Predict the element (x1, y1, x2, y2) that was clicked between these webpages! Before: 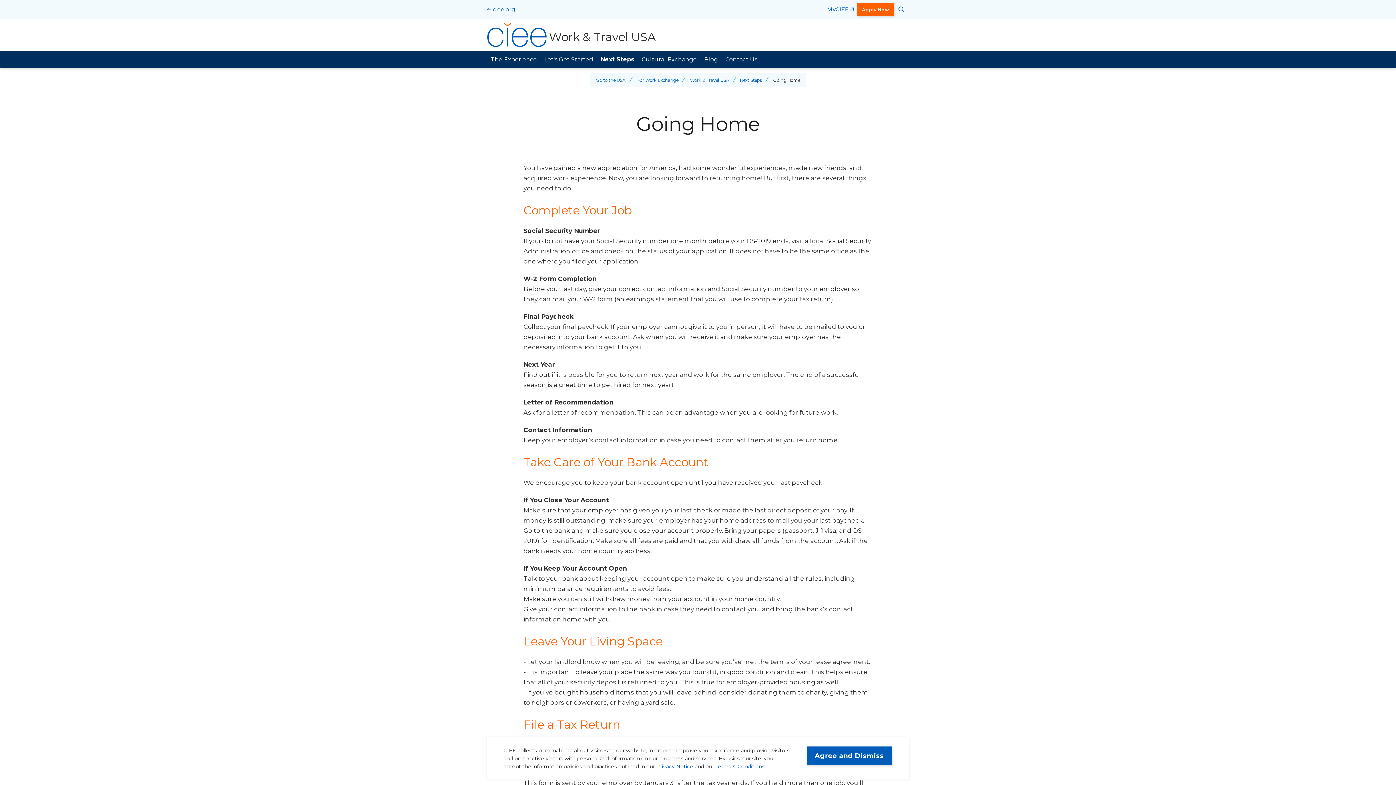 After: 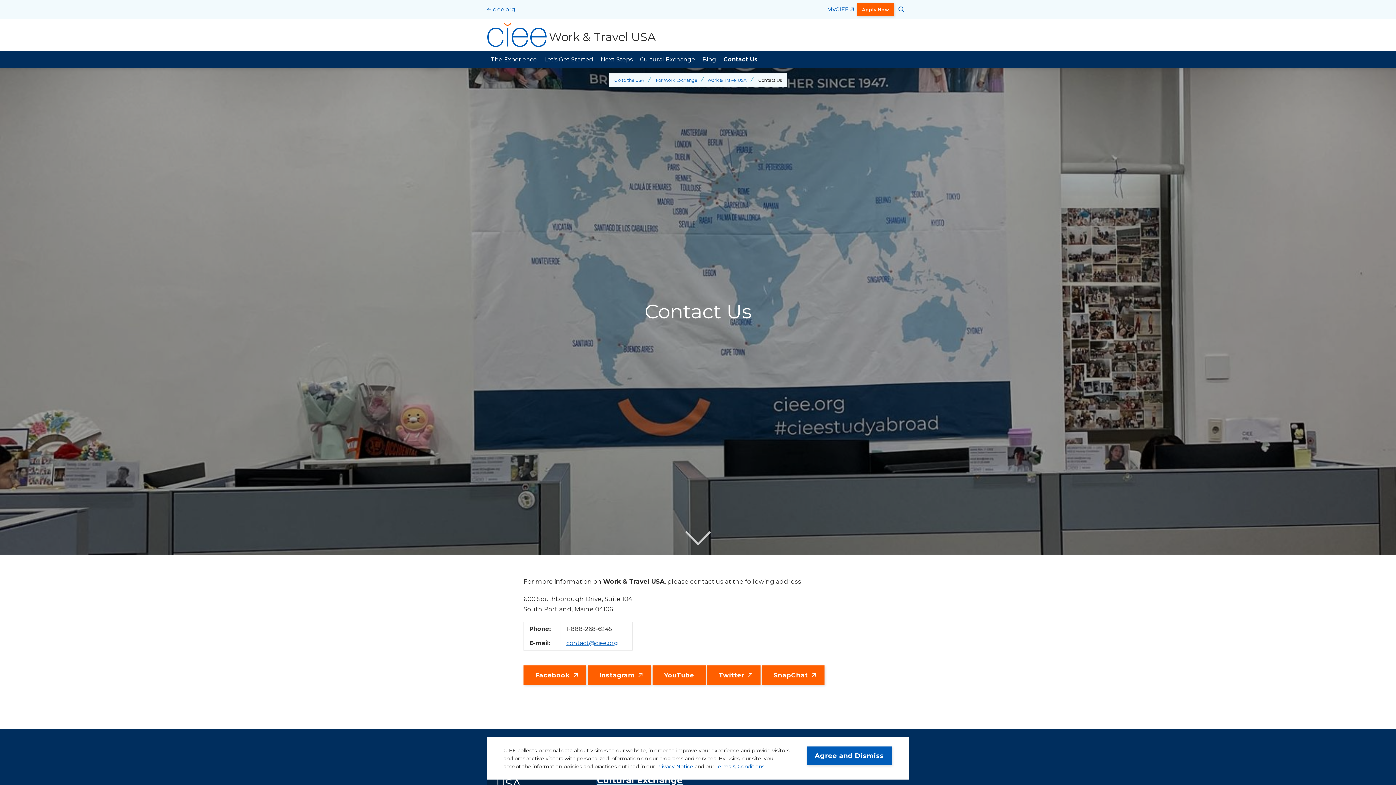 Action: bbox: (721, 50, 761, 68) label: Contact Us